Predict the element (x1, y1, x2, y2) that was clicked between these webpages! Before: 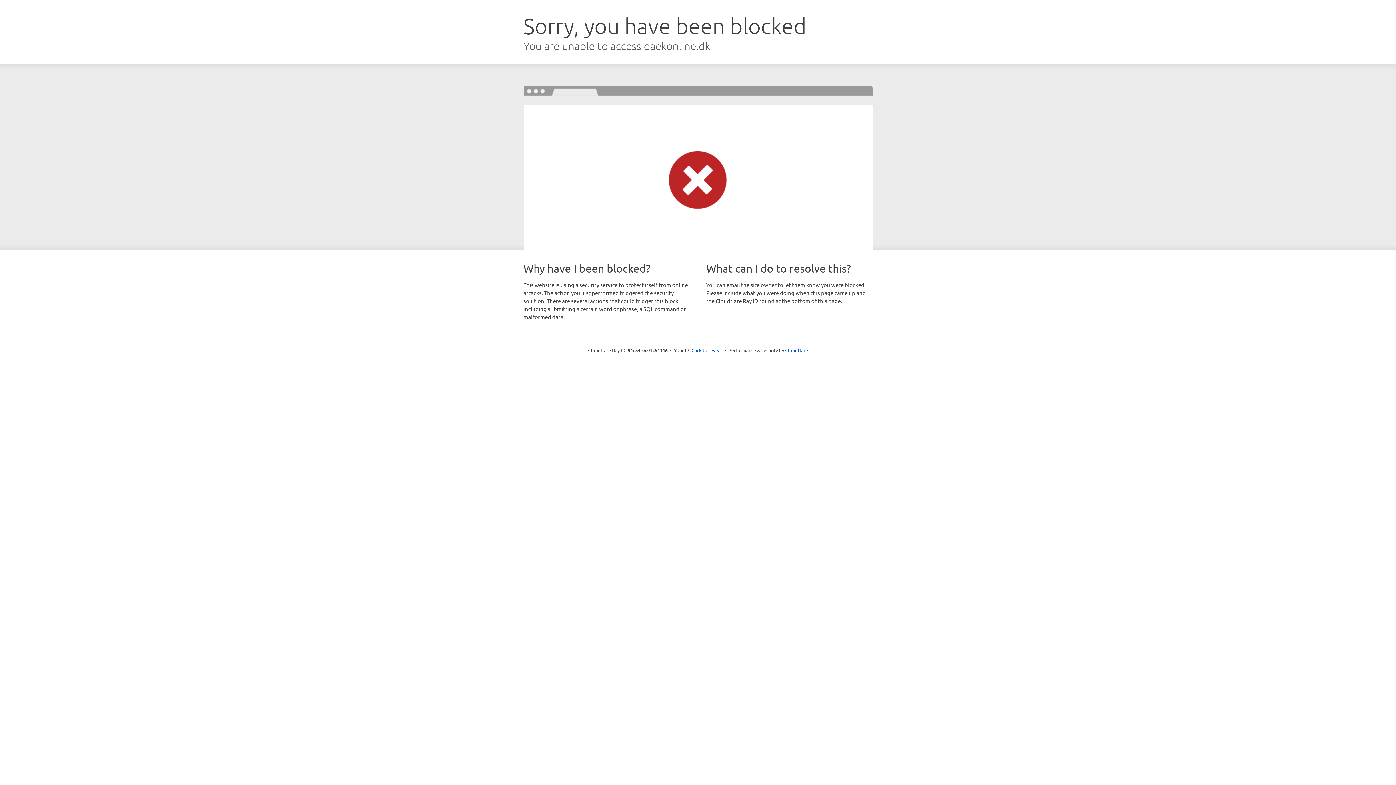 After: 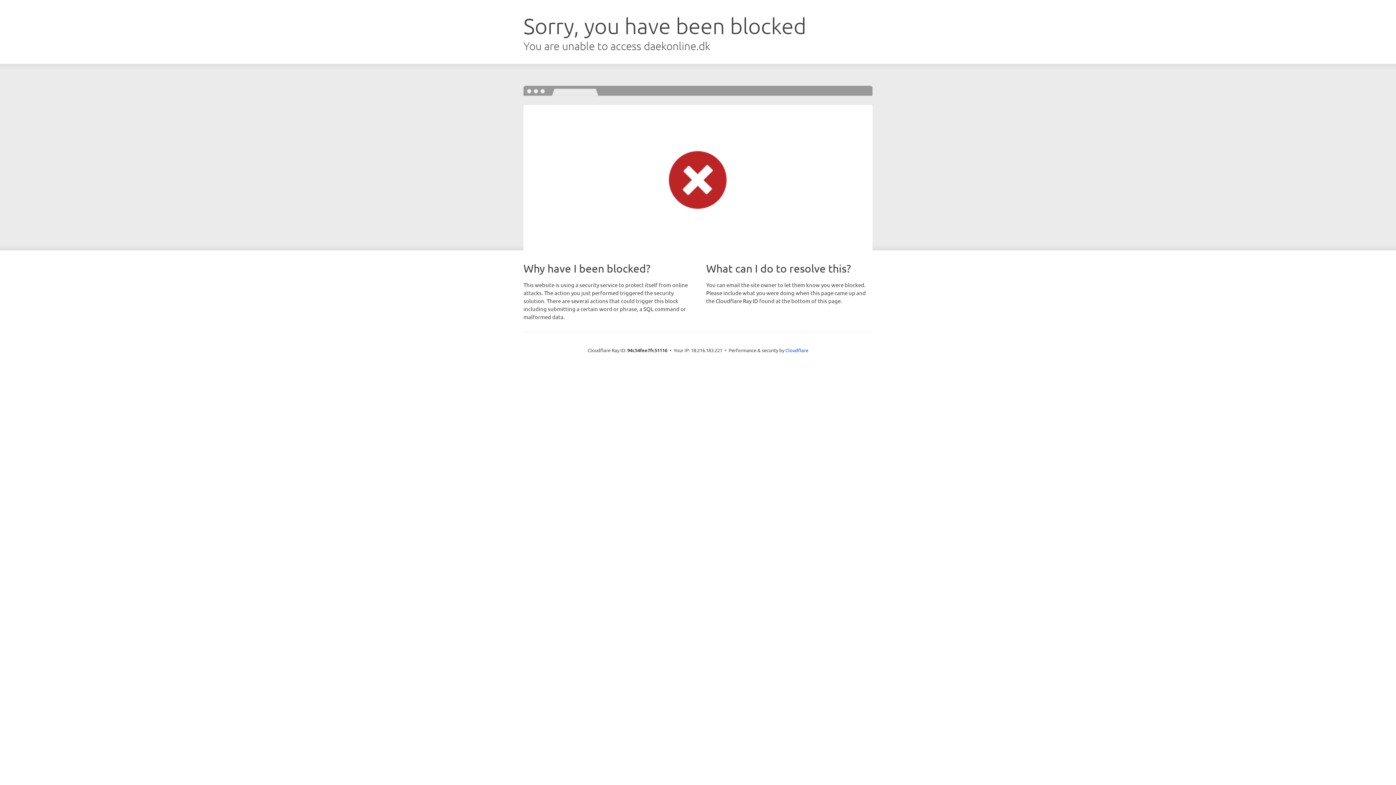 Action: bbox: (691, 346, 722, 353) label: Click to reveal